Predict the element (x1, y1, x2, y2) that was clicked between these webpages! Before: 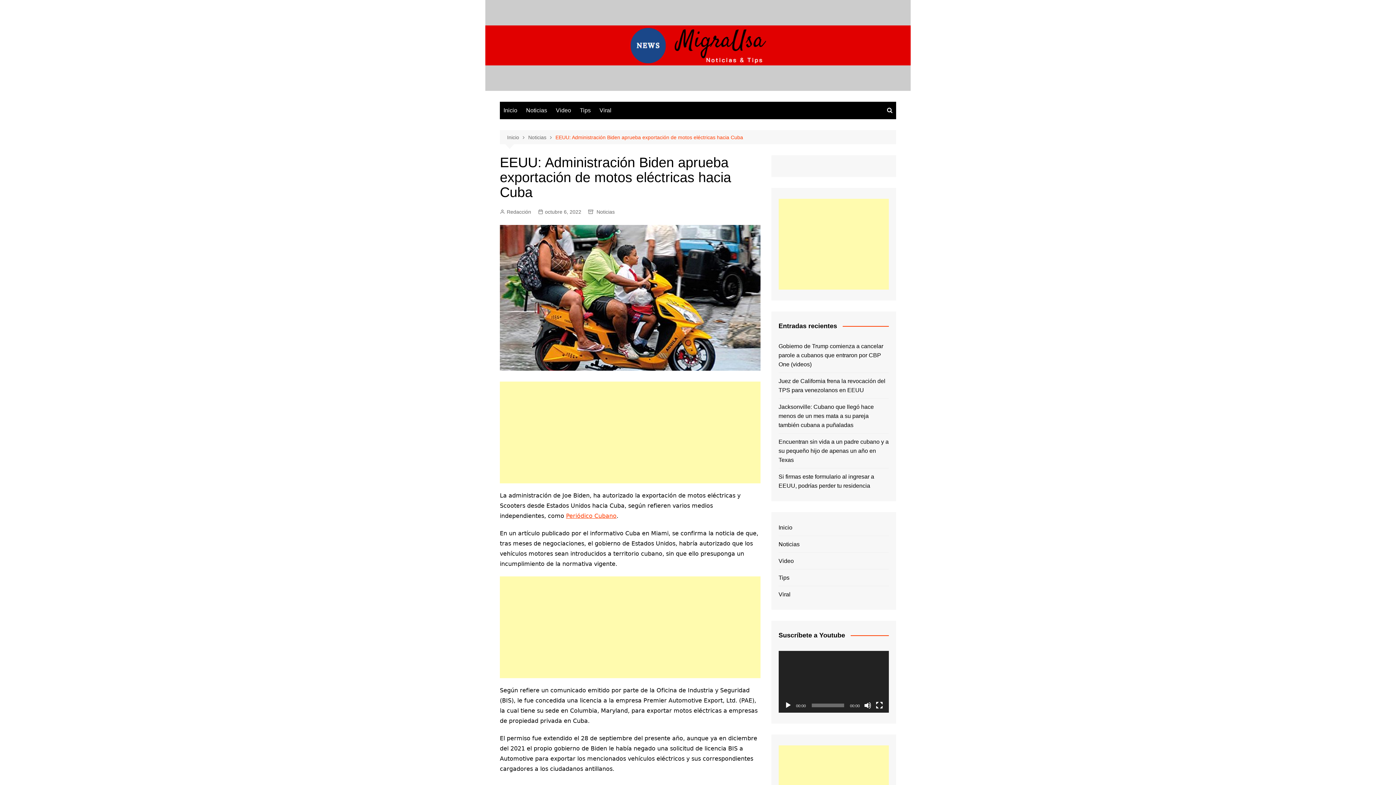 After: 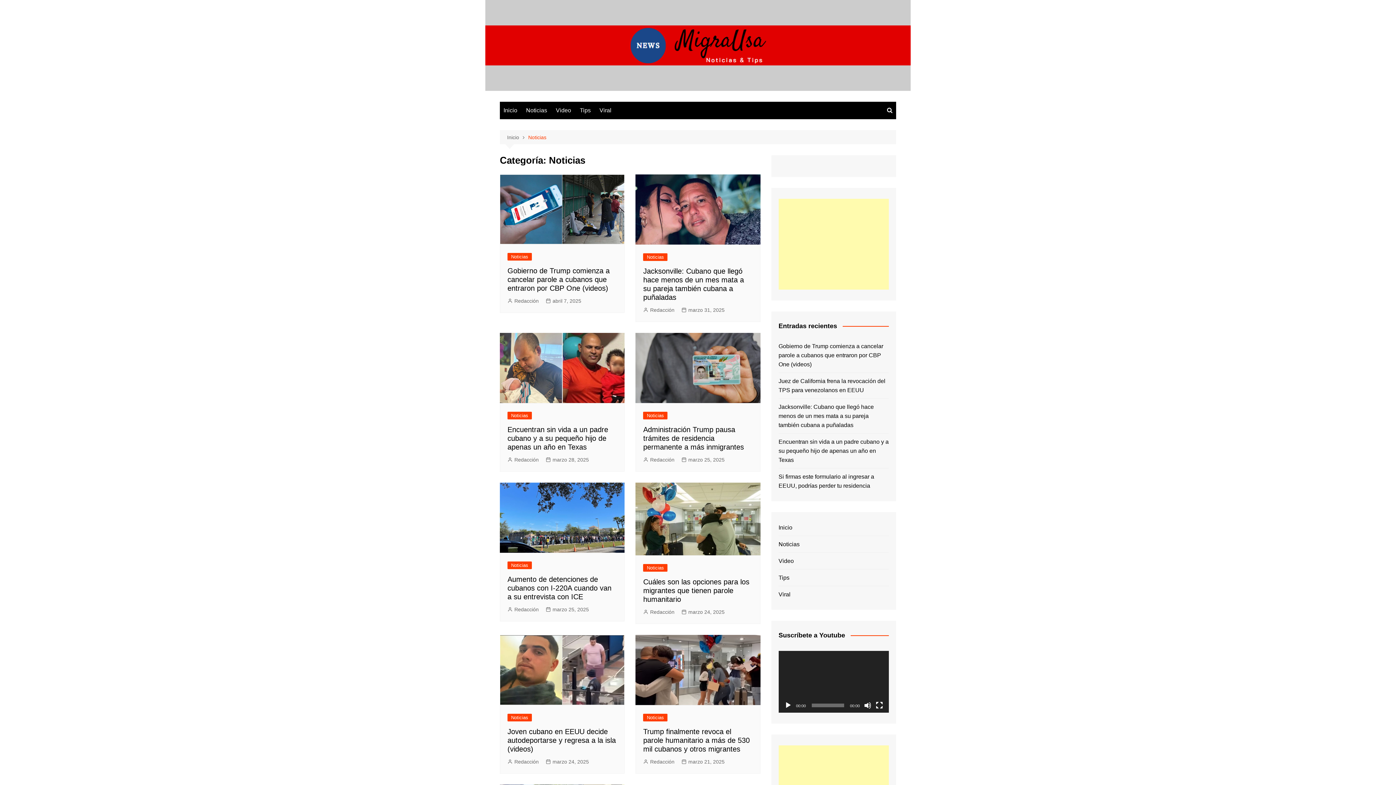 Action: bbox: (528, 133, 555, 141) label: Noticias